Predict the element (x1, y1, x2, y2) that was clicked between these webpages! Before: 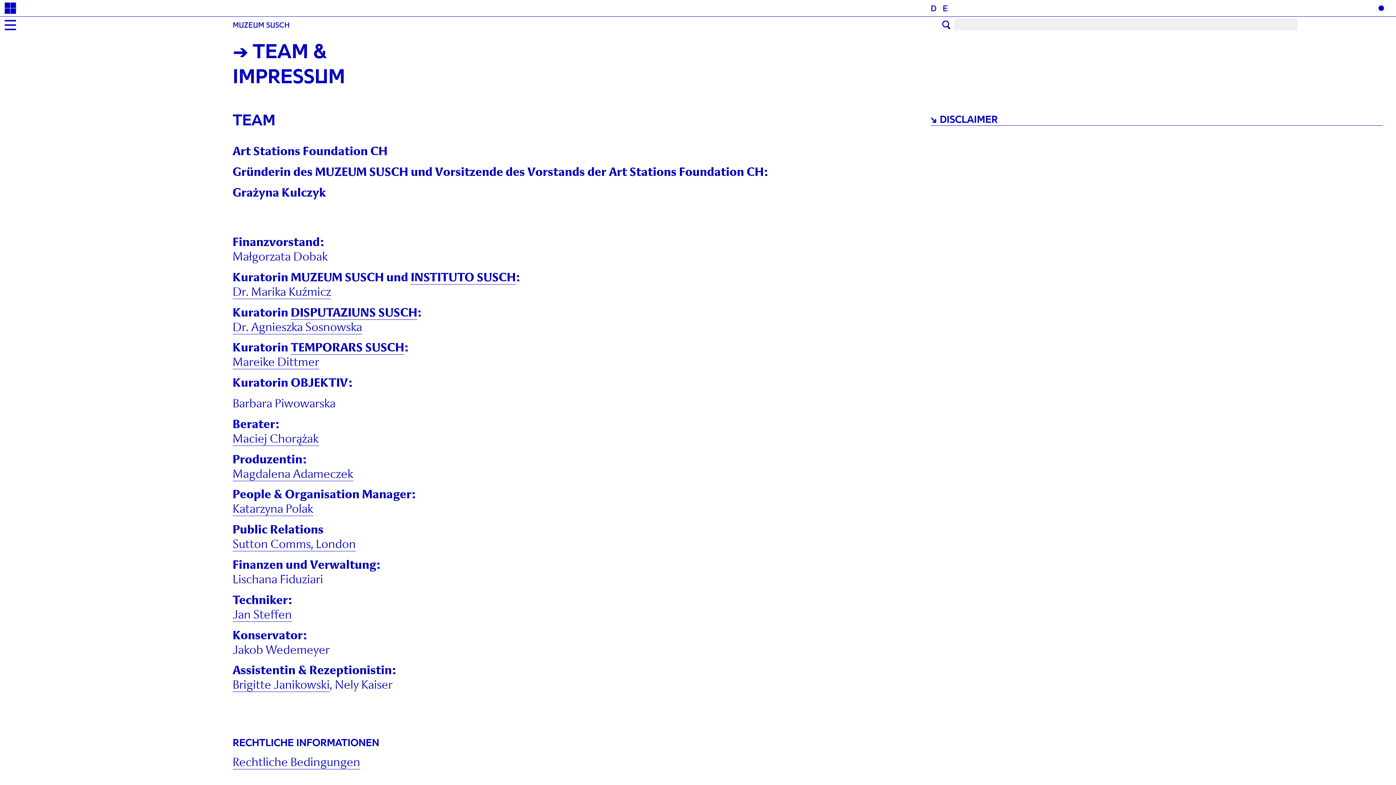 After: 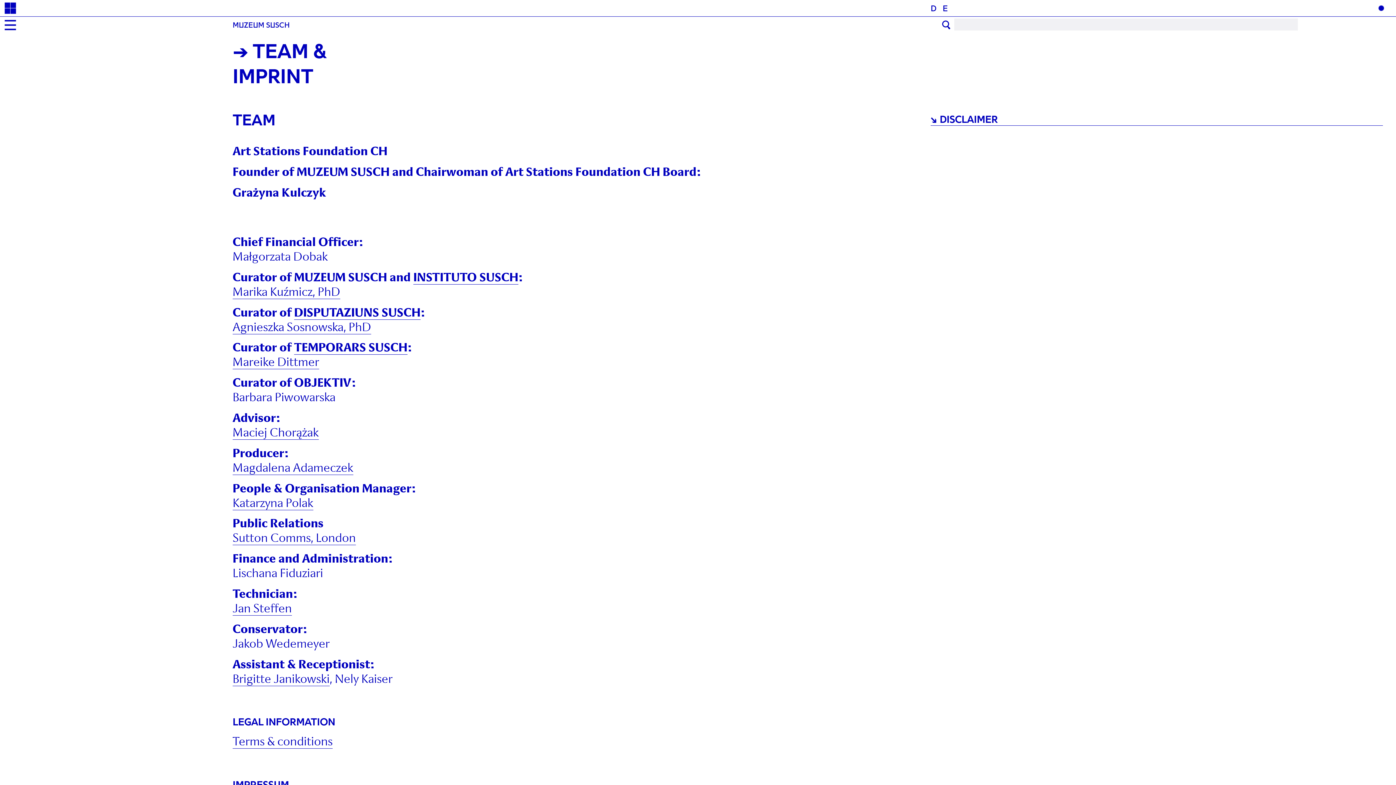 Action: label: E bbox: (942, 2, 947, 13)